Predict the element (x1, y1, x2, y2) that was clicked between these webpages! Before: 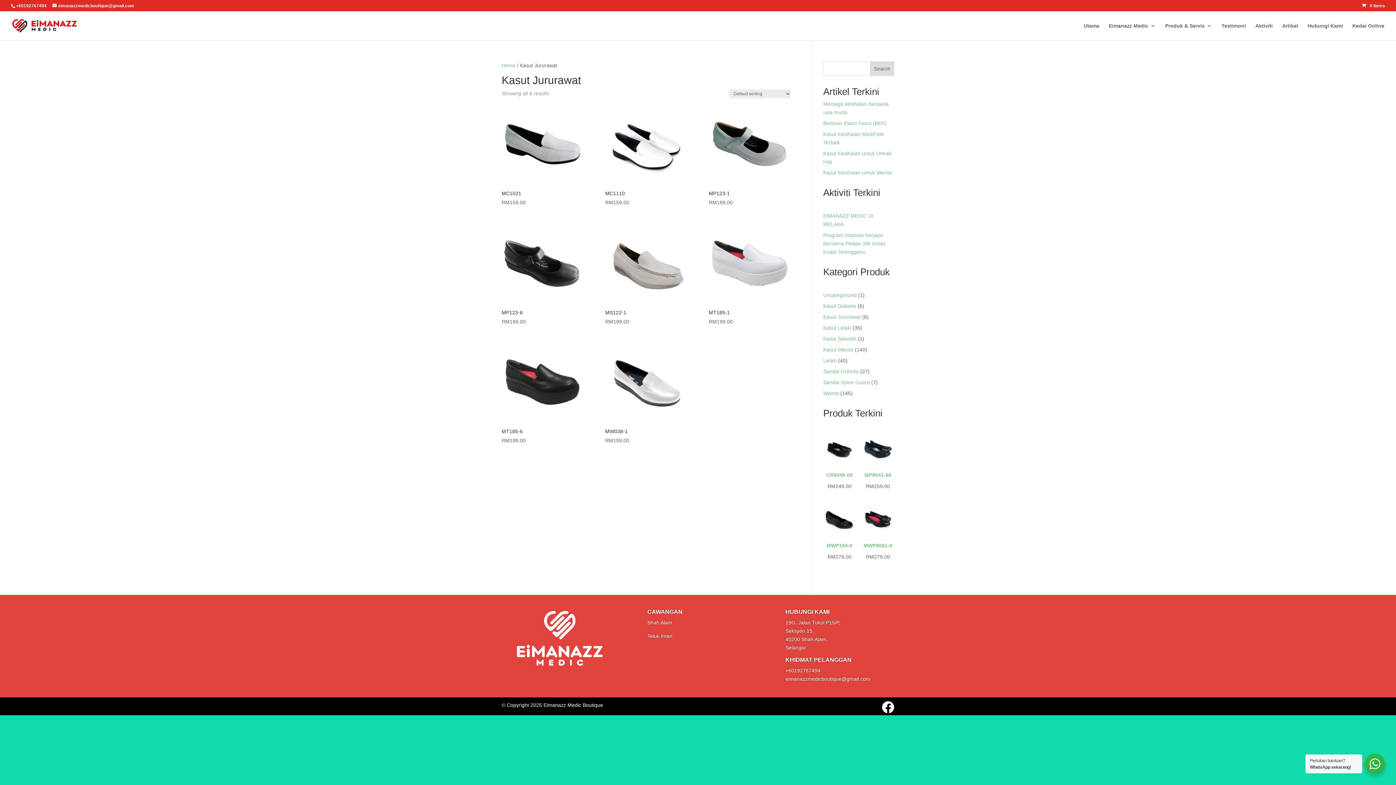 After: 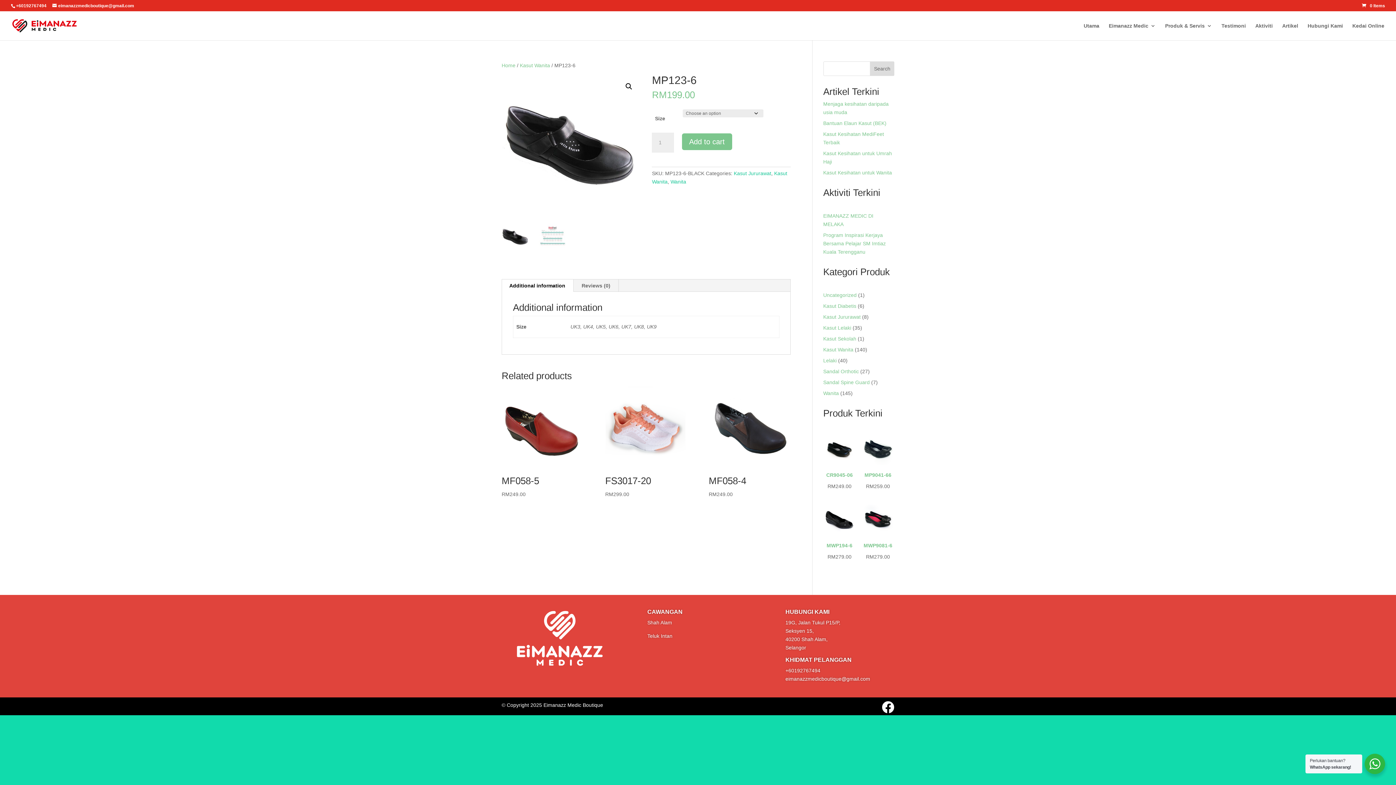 Action: label: MP123-6
RM199.00 bbox: (501, 222, 583, 326)